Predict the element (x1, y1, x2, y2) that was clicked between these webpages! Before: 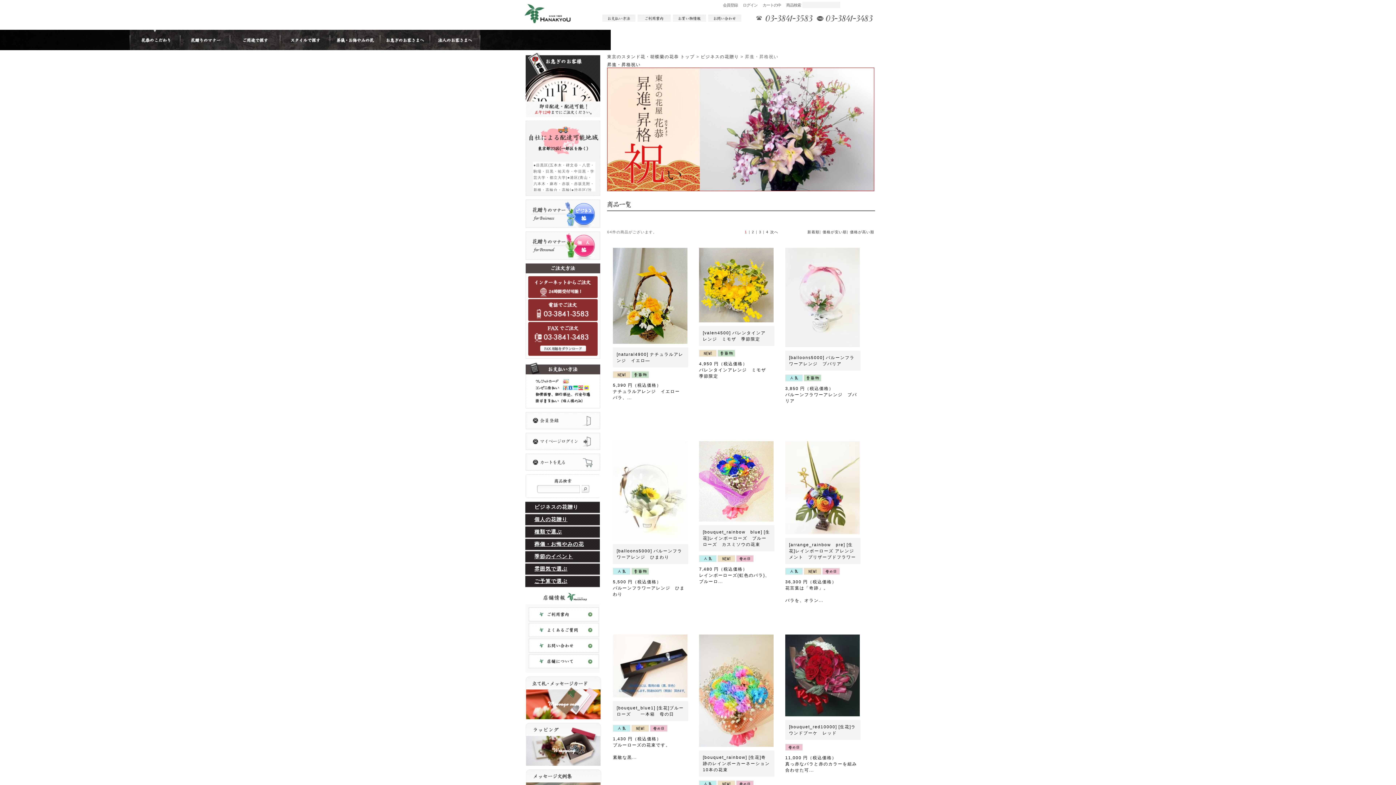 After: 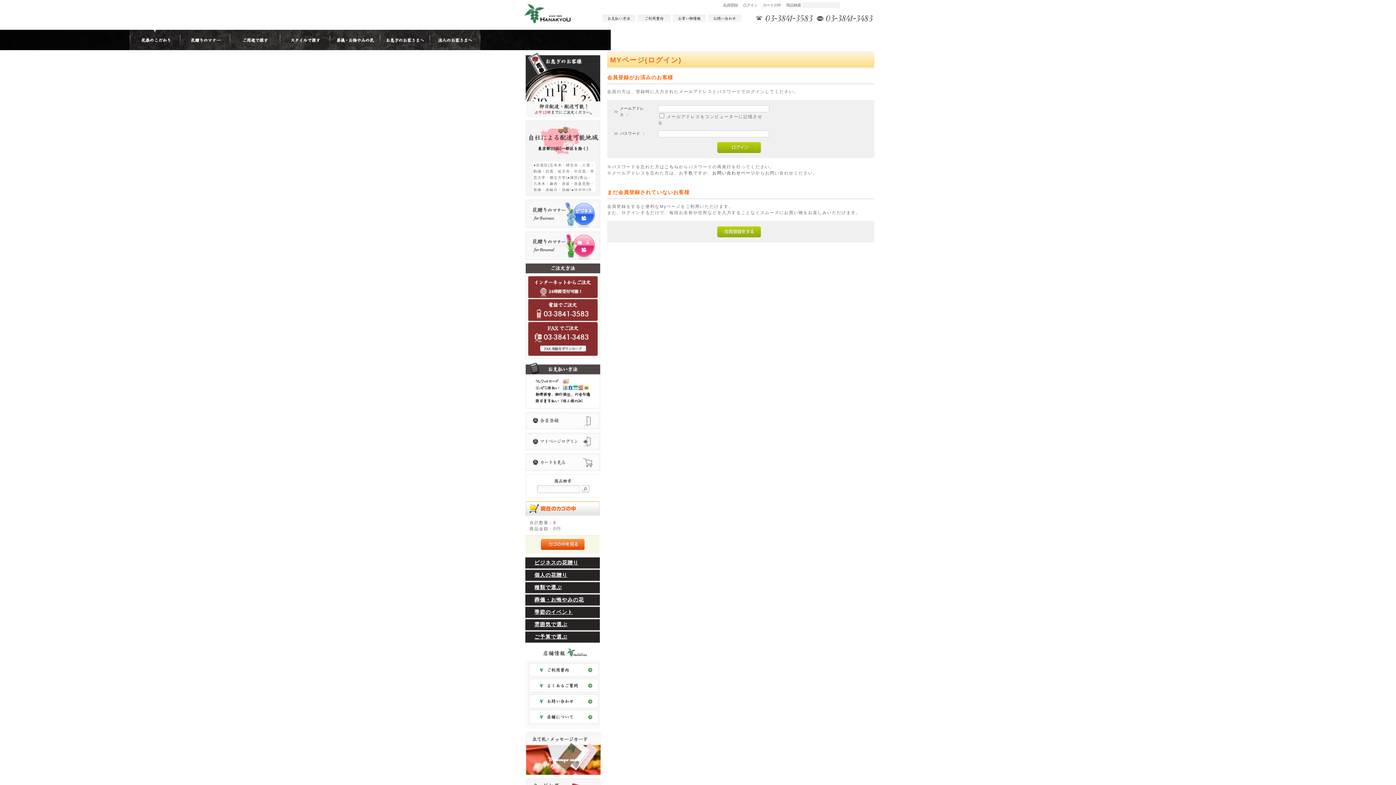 Action: bbox: (525, 446, 600, 450)